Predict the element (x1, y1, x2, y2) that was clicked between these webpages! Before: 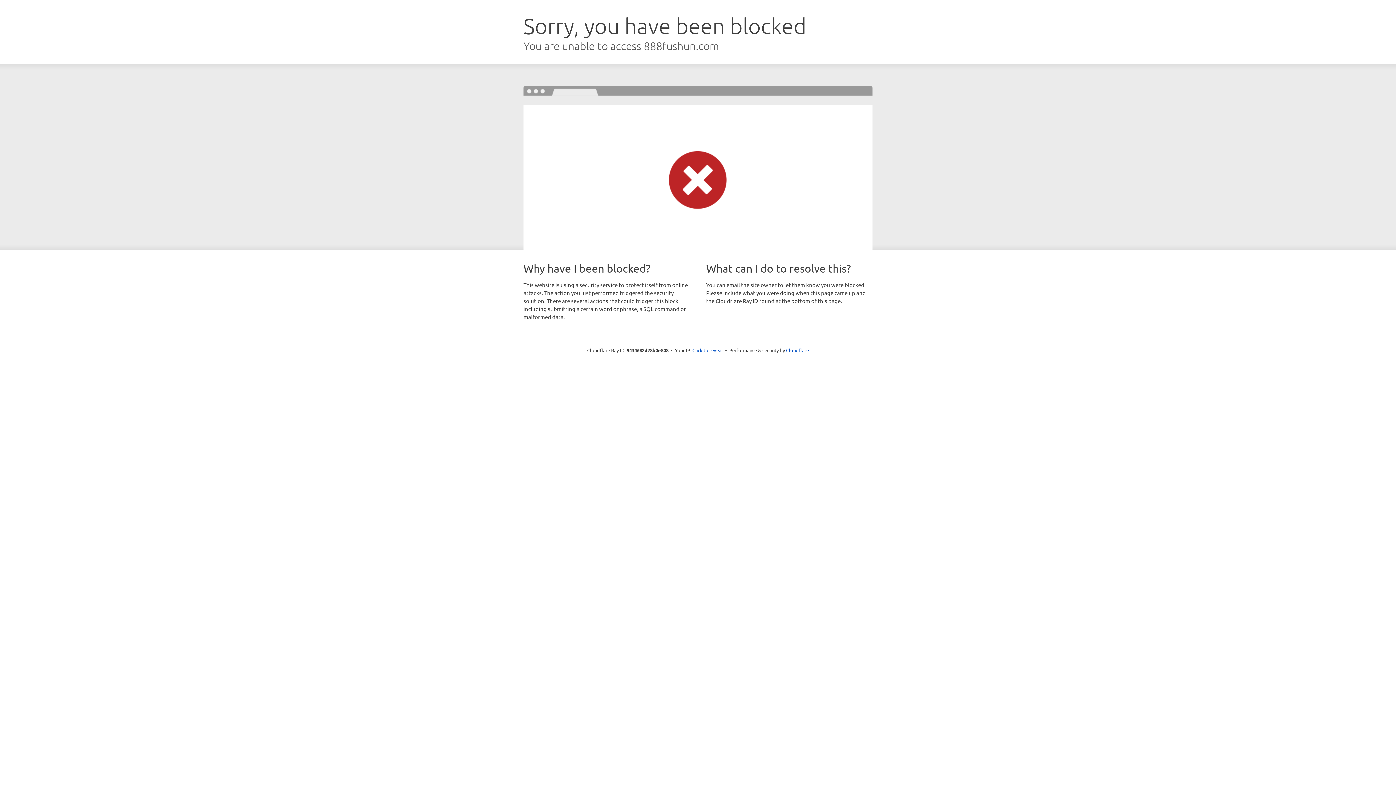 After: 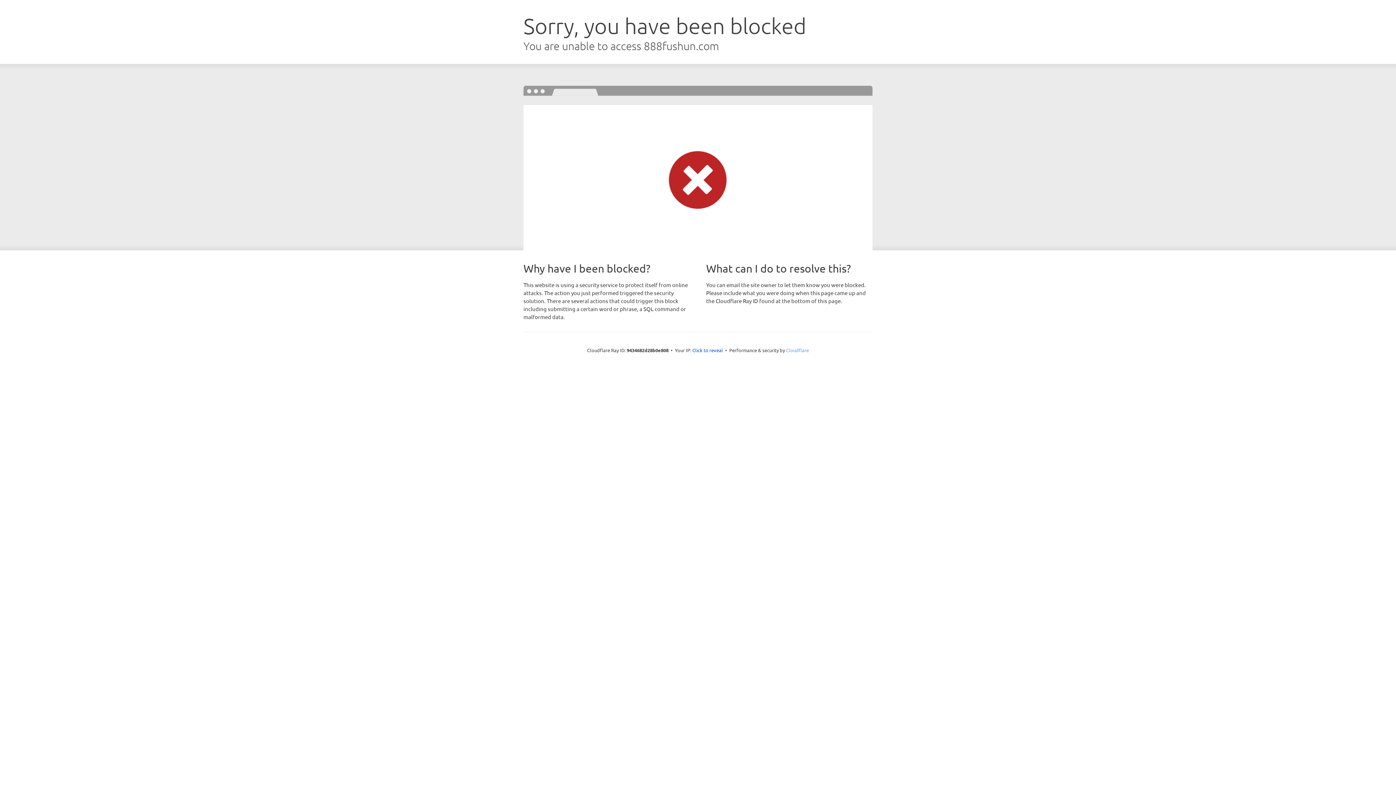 Action: bbox: (786, 347, 809, 353) label: Cloudflare